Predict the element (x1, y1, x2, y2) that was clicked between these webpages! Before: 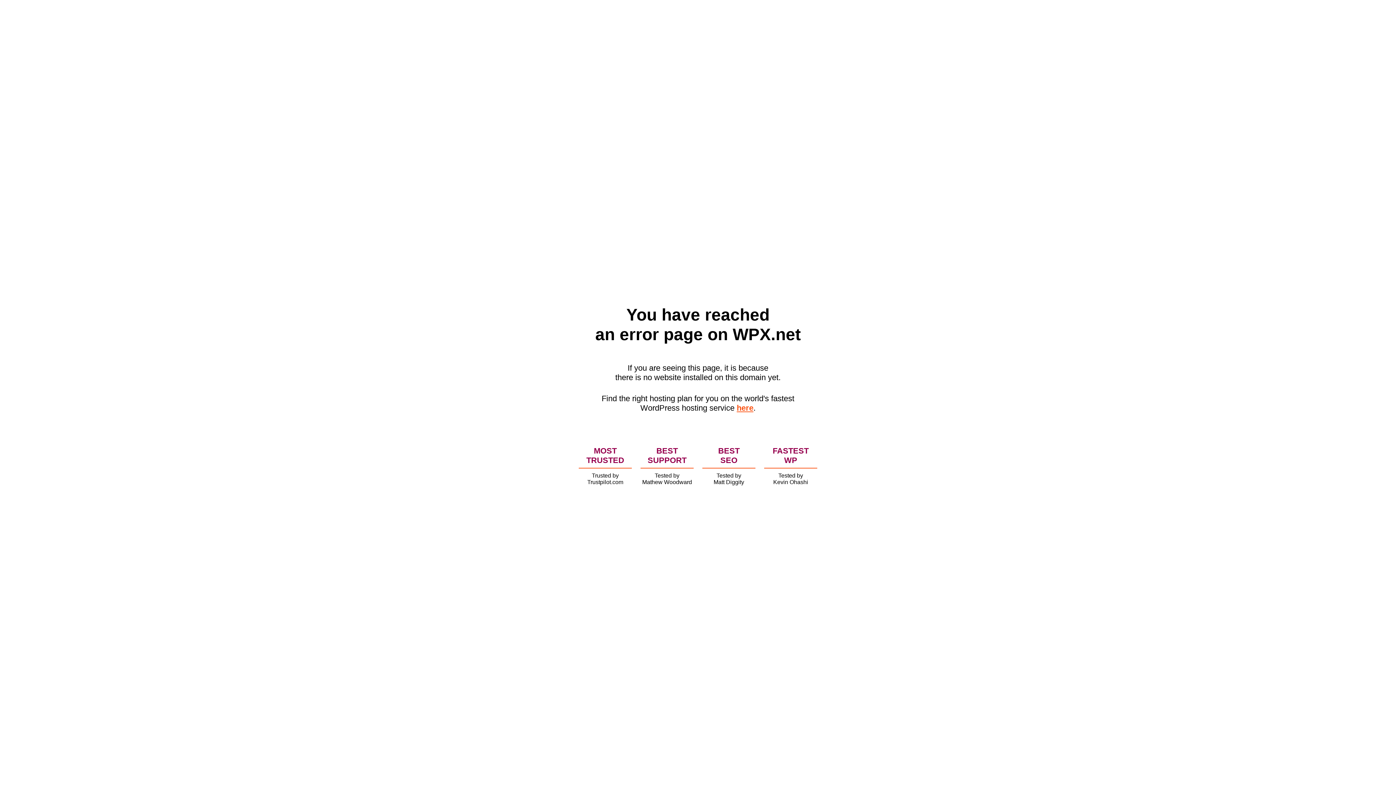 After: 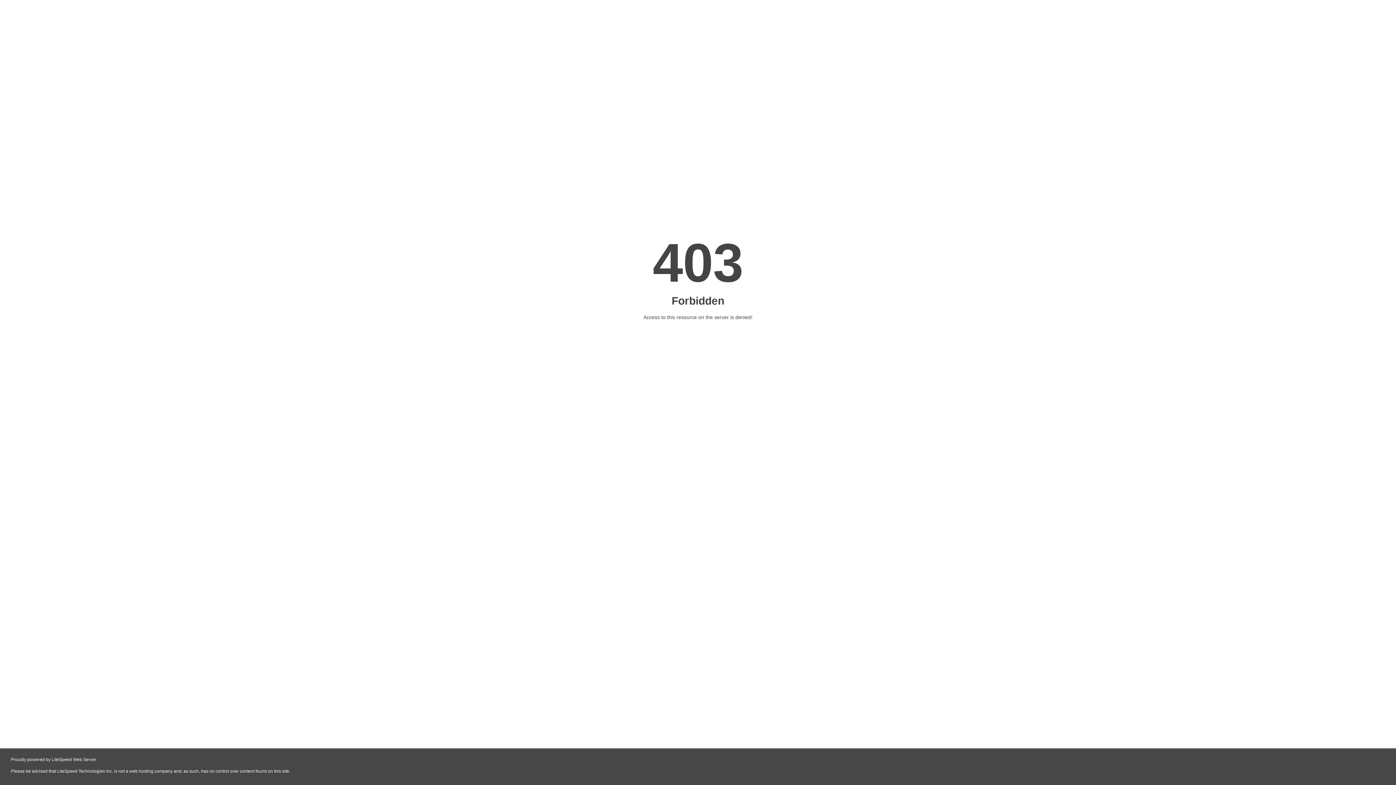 Action: bbox: (736, 403, 753, 412) label: here